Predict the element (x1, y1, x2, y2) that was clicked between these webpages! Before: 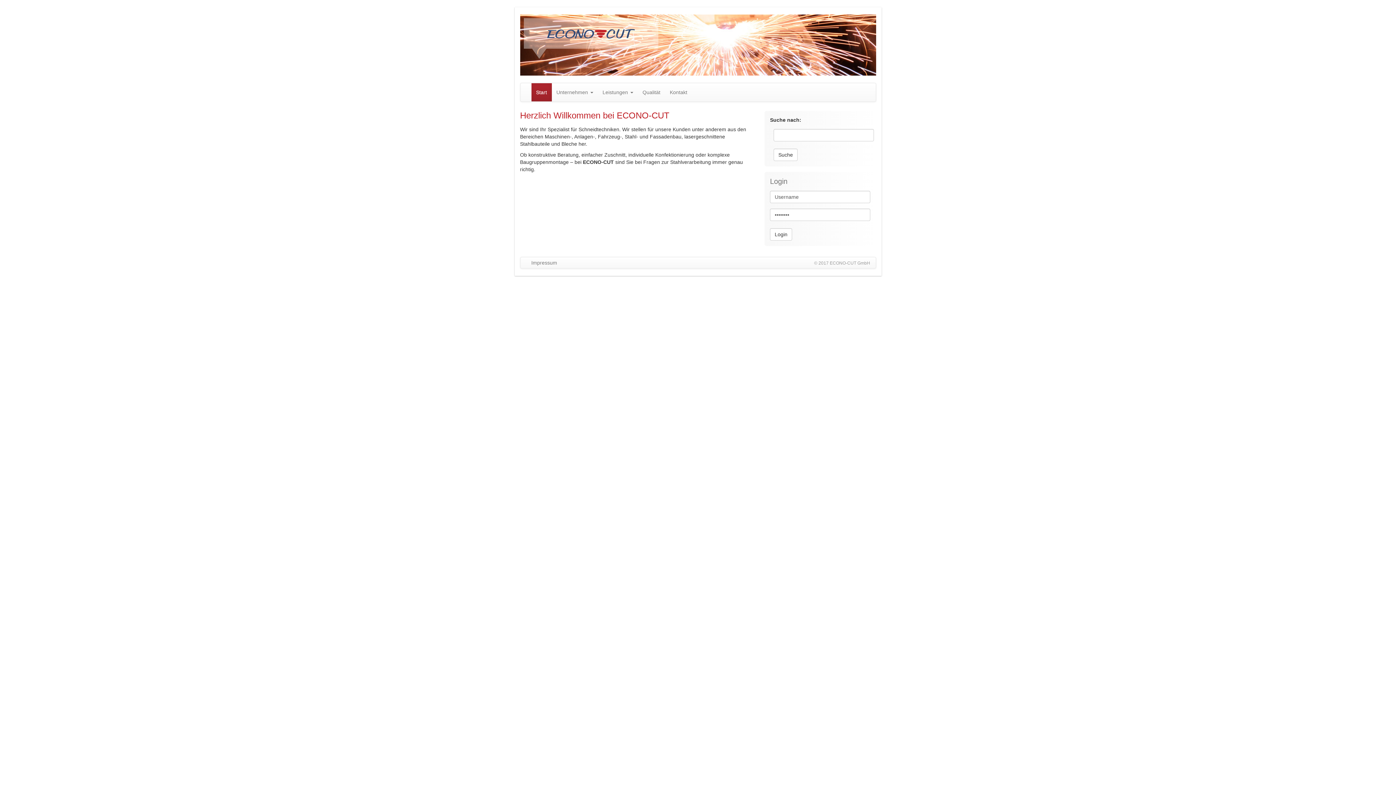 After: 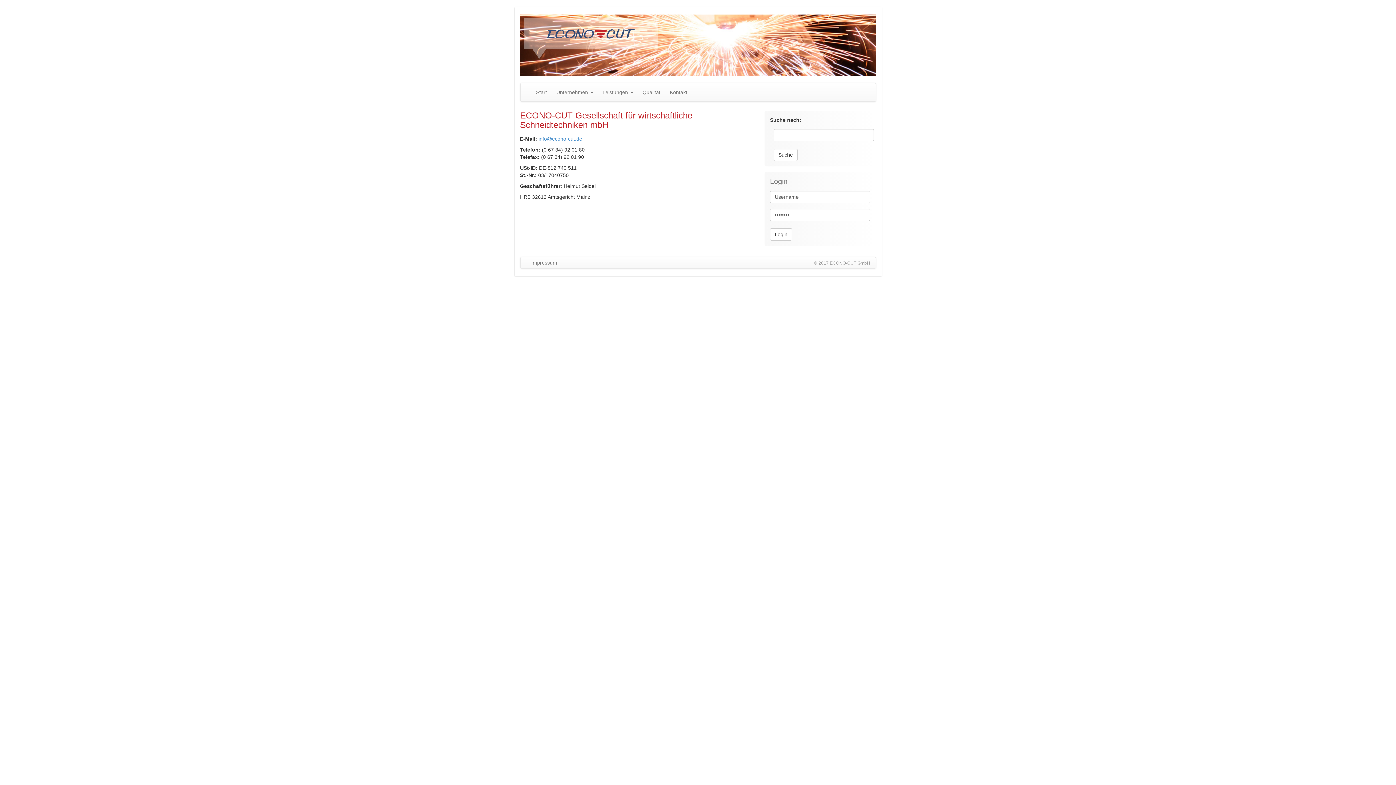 Action: bbox: (526, 260, 557, 265) label: Impressum